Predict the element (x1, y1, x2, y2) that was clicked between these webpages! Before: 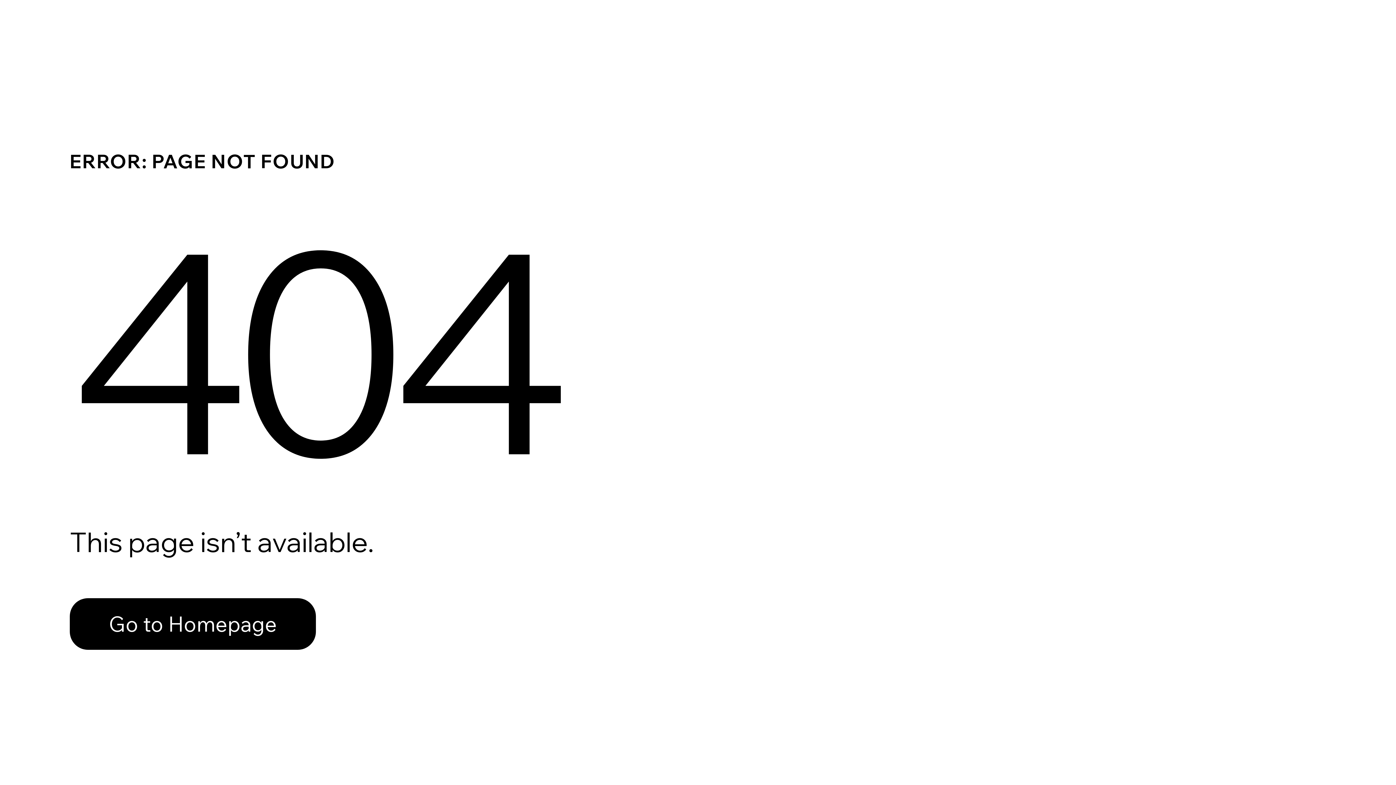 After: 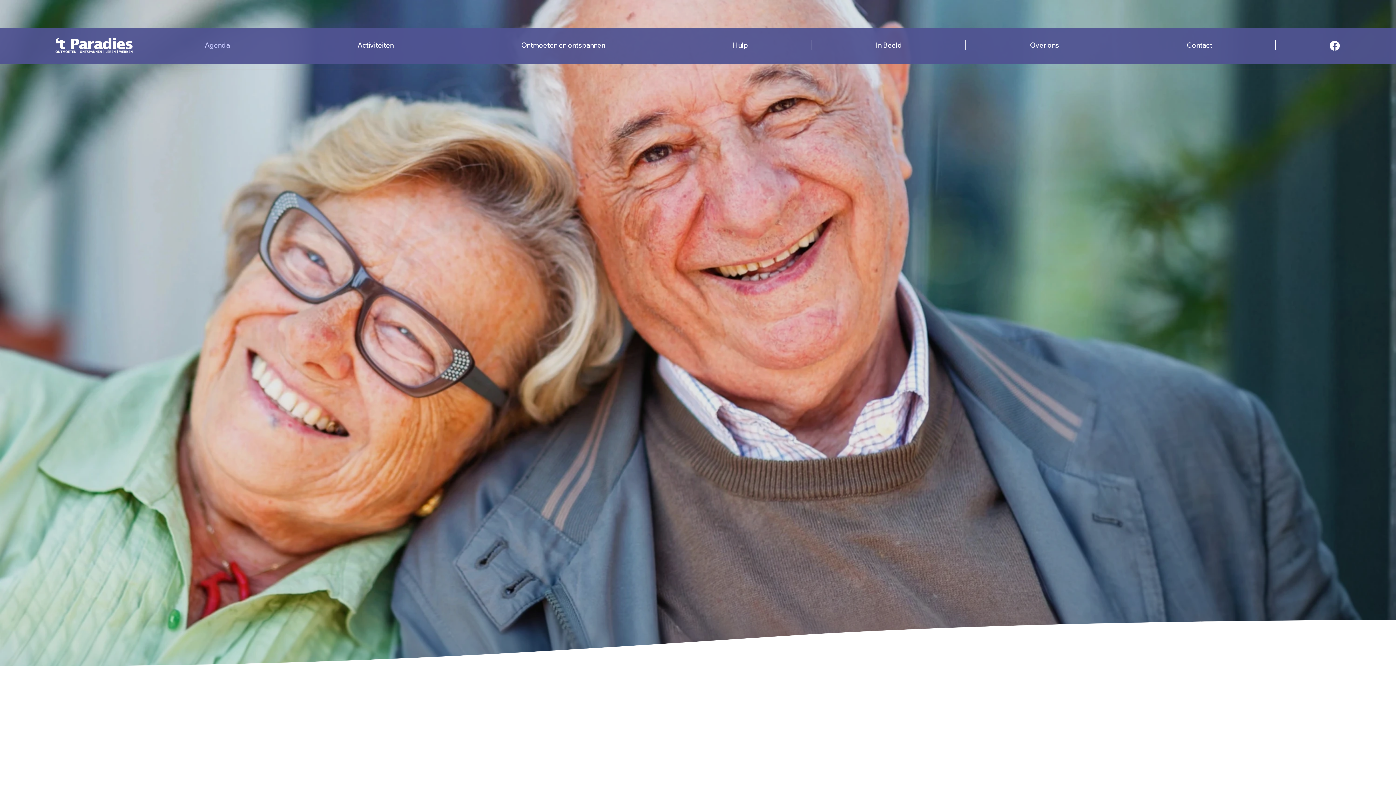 Action: label: Go to Homepage bbox: (69, 598, 316, 650)